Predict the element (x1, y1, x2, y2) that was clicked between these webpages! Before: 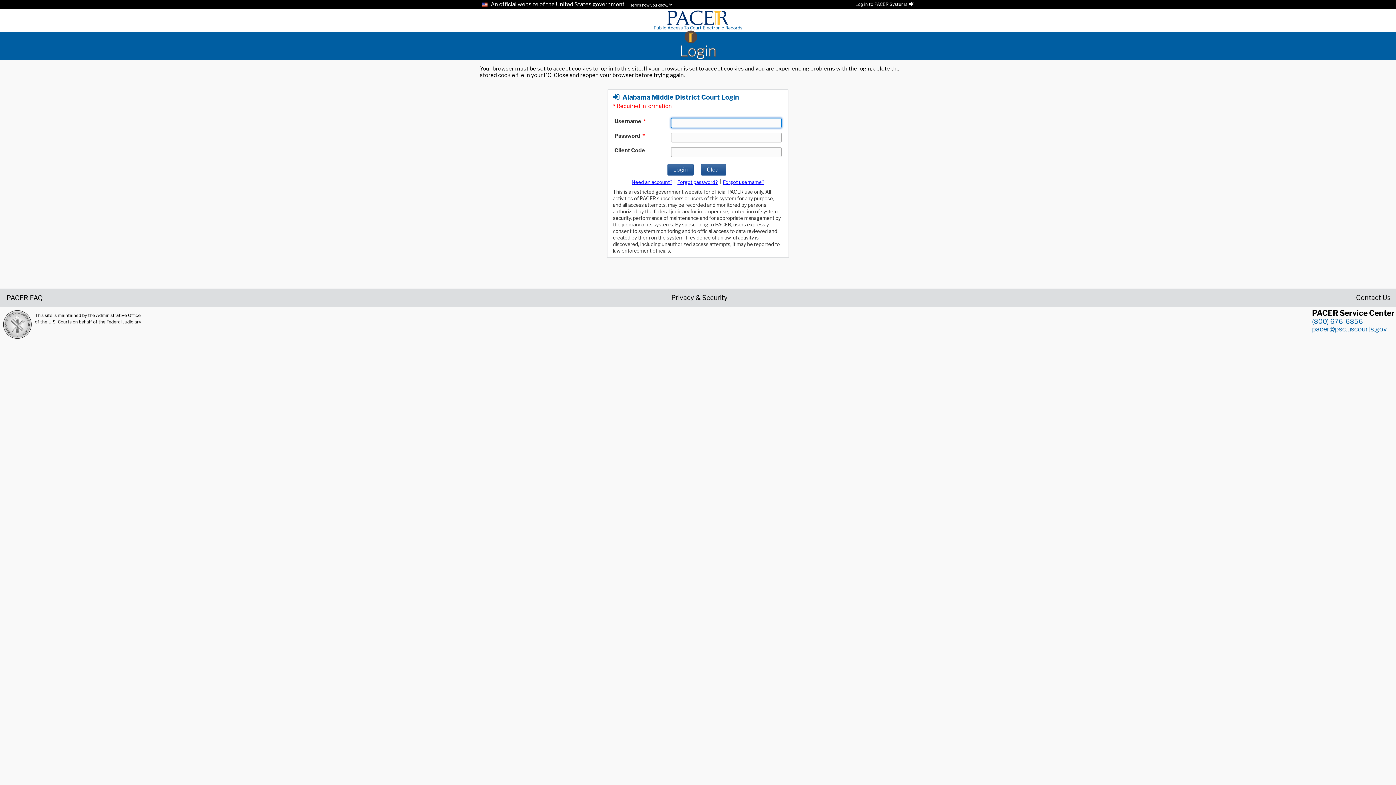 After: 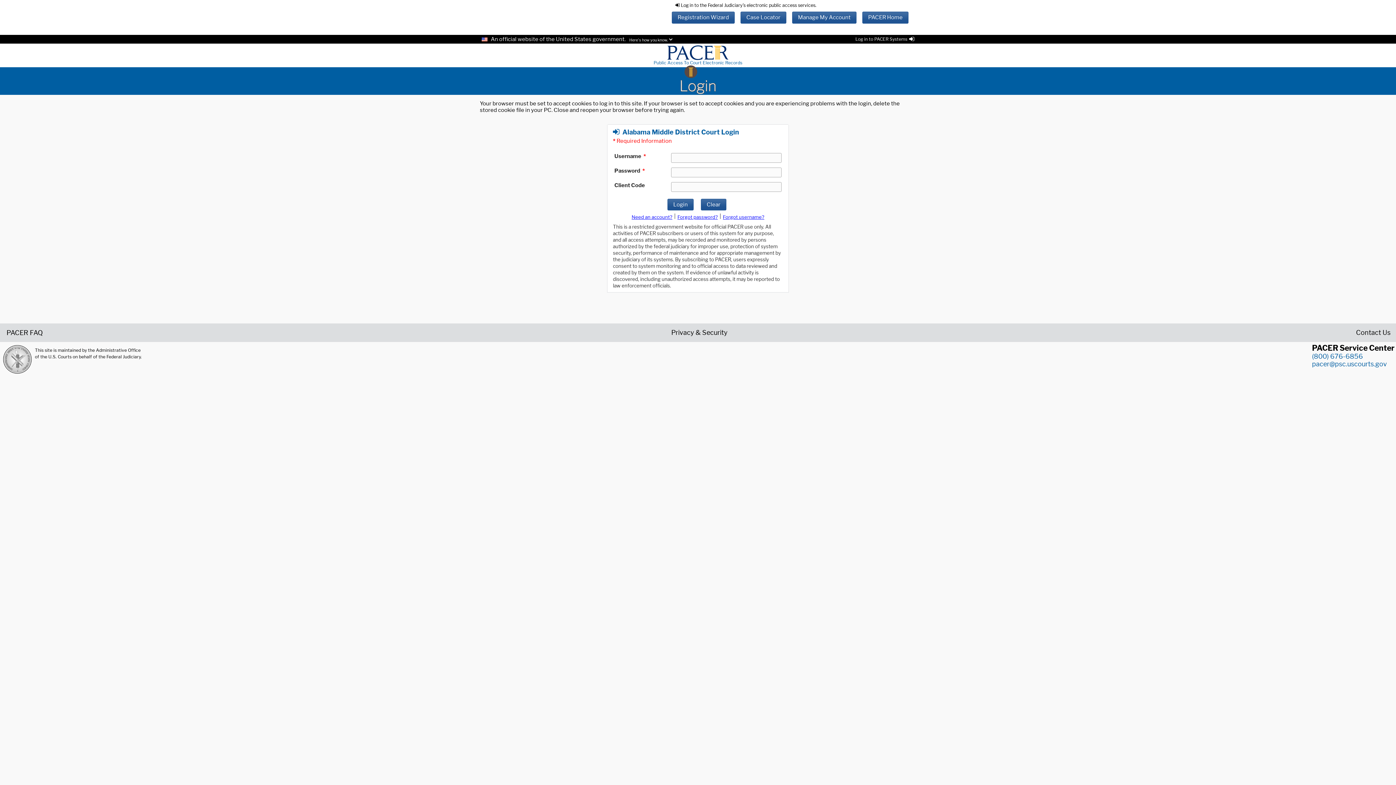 Action: label: Log in to PACER Systems bbox: (855, 1, 914, 6)